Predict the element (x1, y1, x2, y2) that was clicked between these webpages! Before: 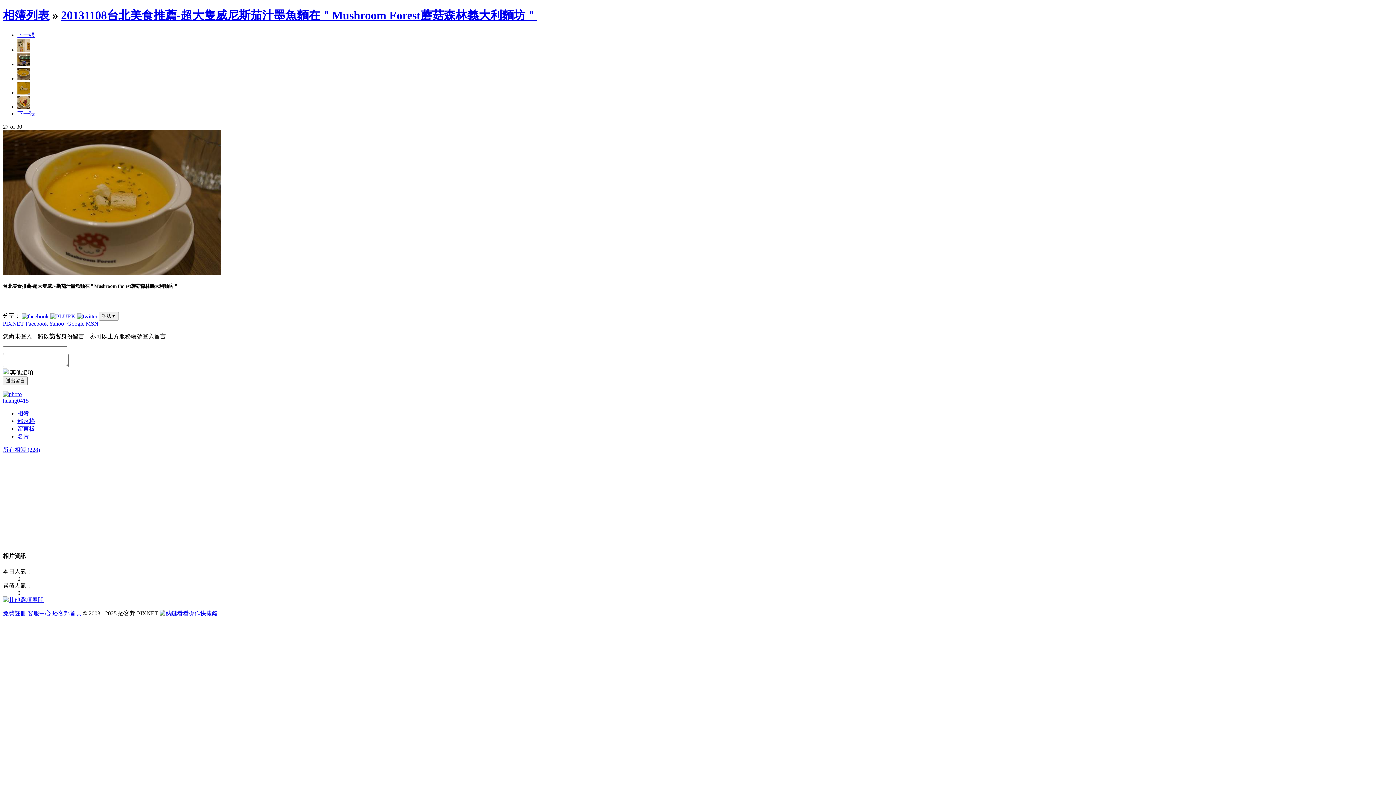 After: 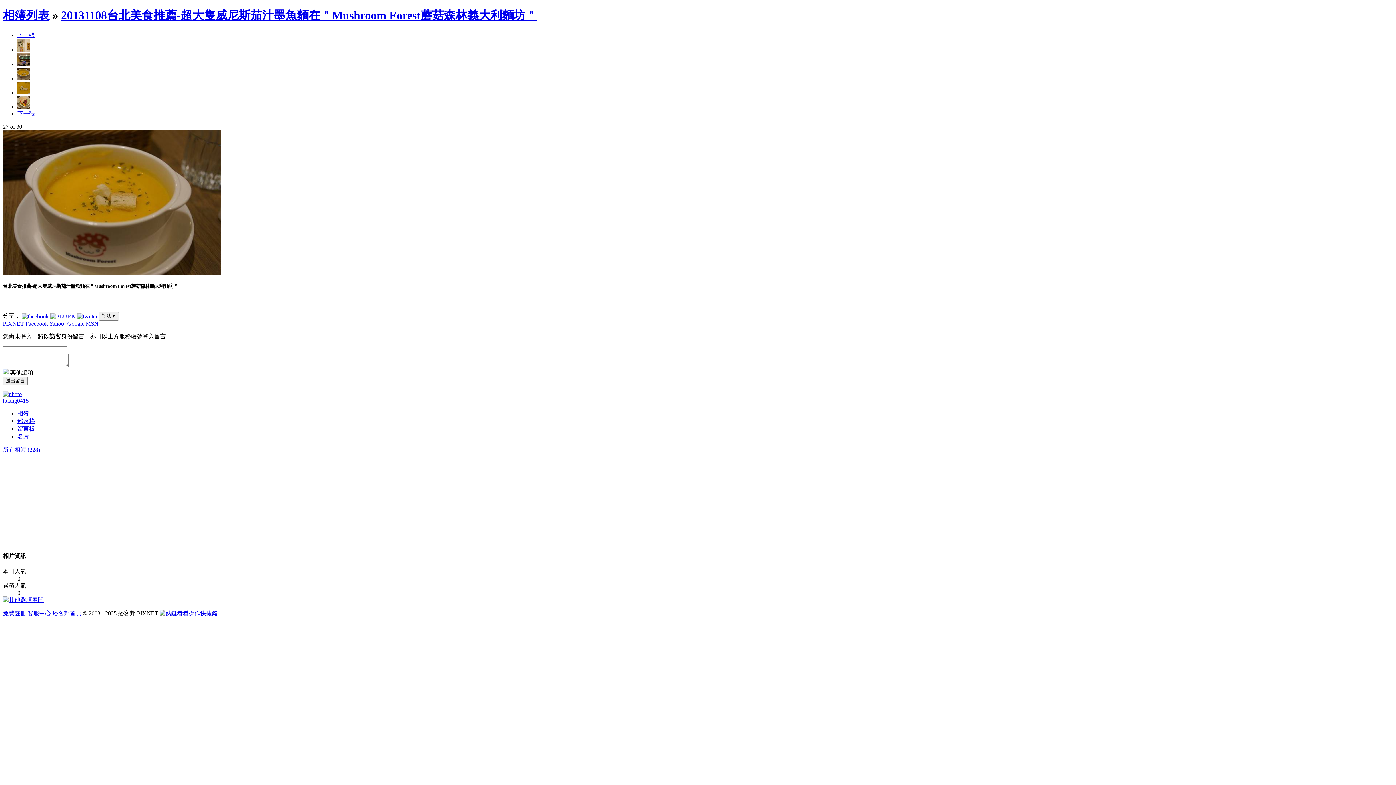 Action: bbox: (77, 312, 97, 318)